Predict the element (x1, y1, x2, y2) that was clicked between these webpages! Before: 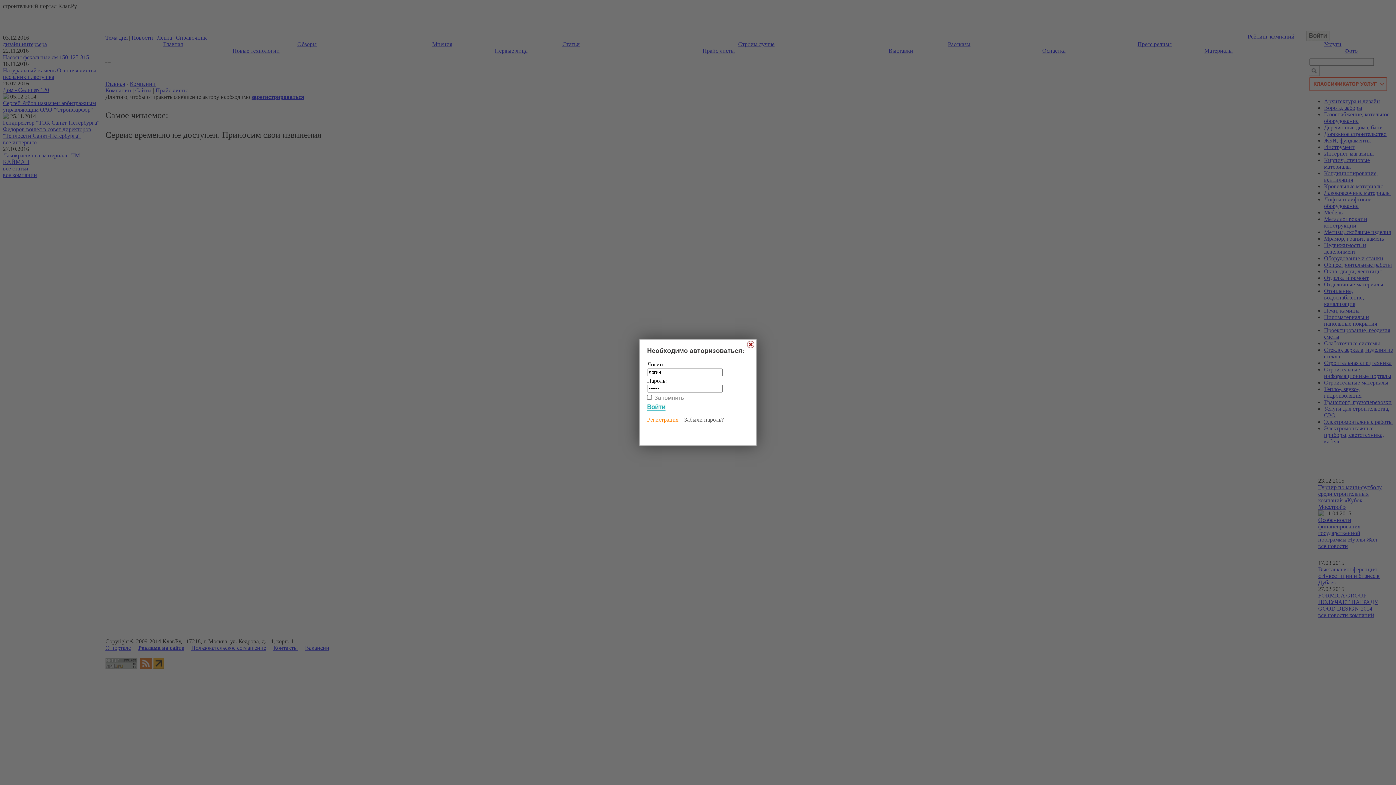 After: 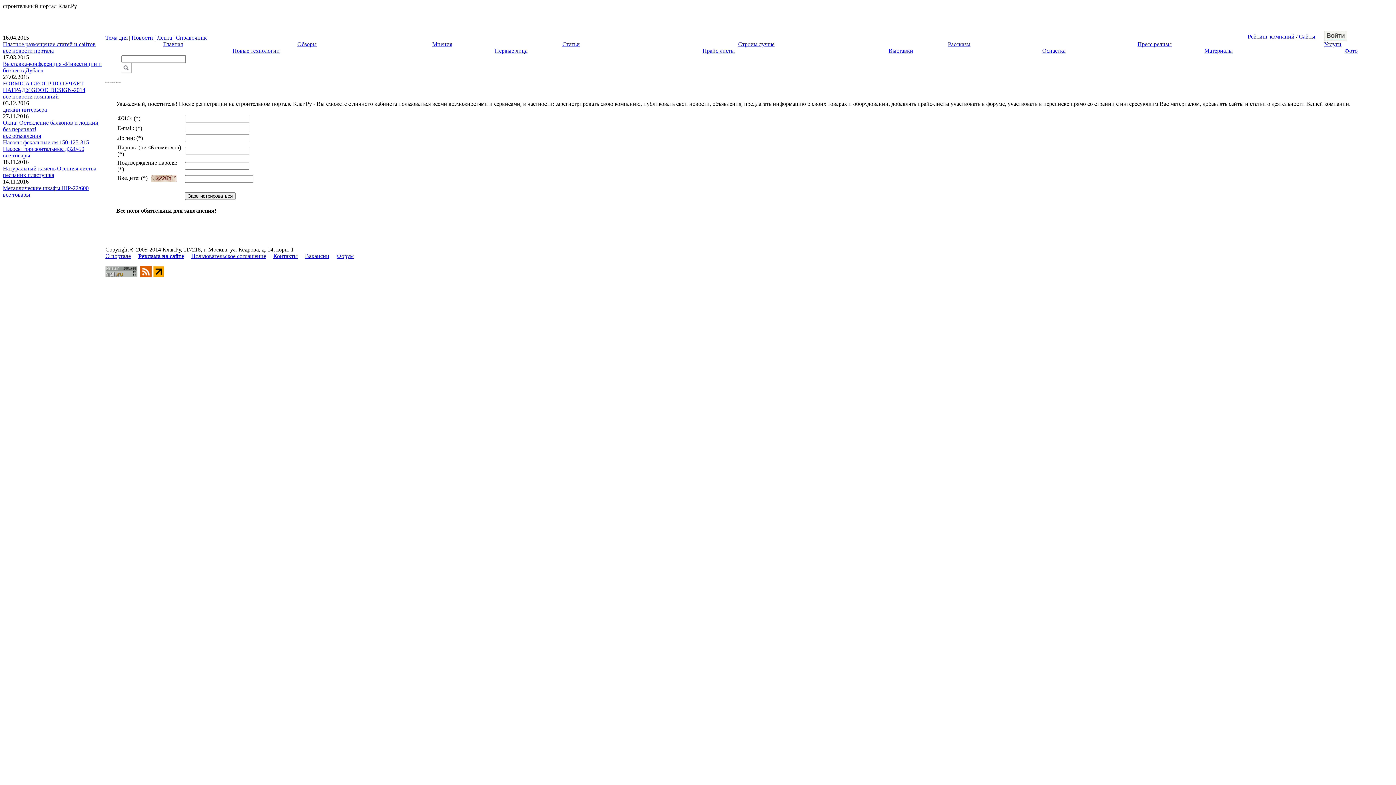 Action: label: Регистрация bbox: (647, 416, 678, 422)